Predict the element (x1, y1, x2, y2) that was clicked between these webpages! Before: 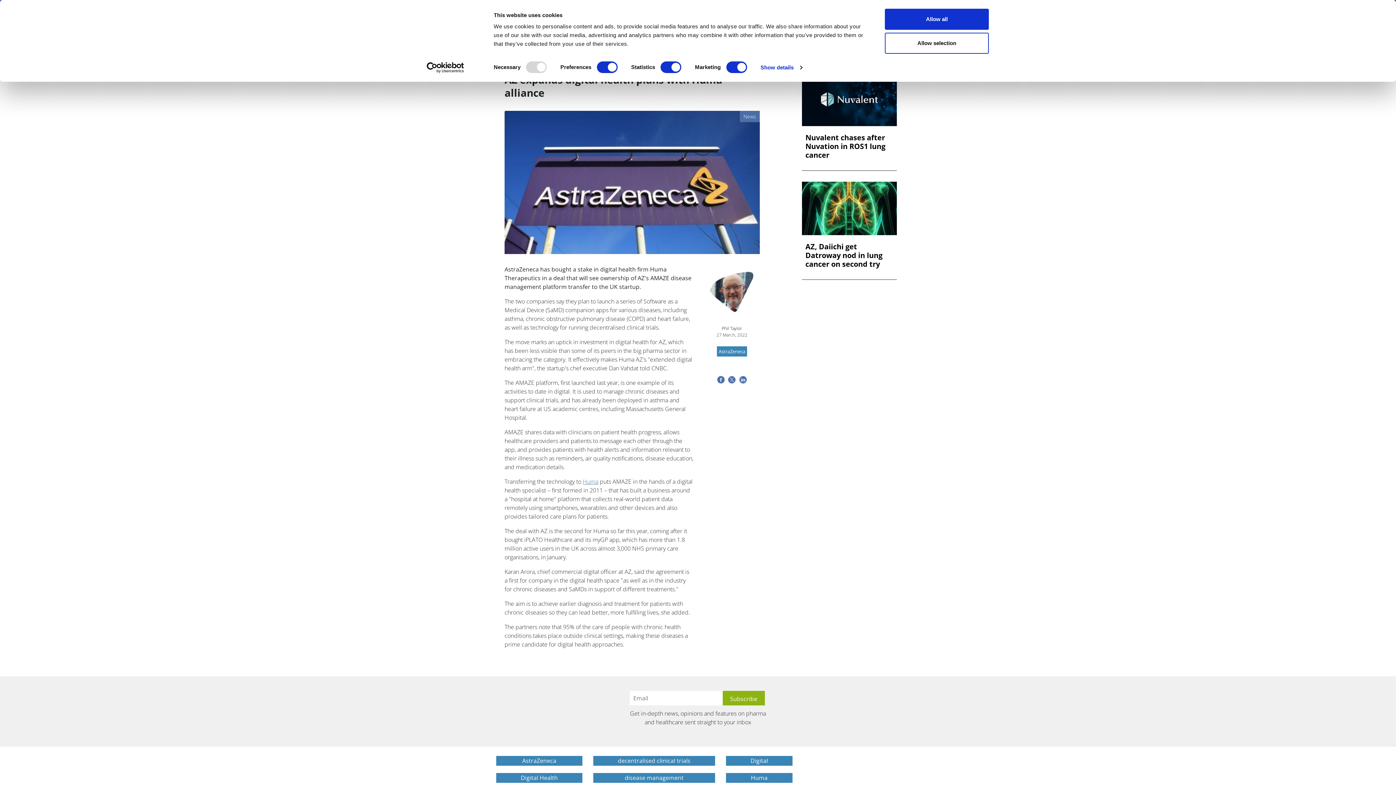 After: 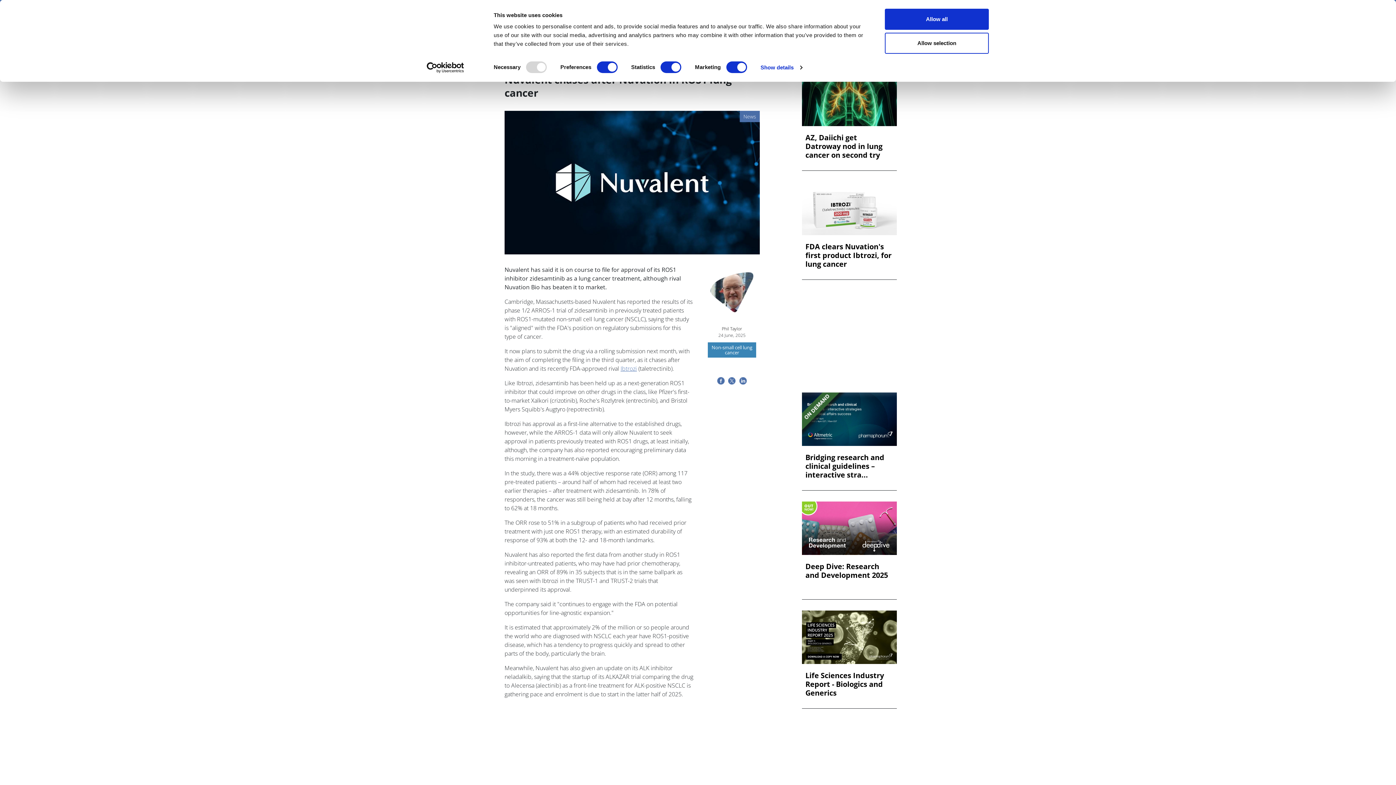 Action: label: Nuvalent chases after Nuvation in ROS1 lung cancer bbox: (805, 133, 893, 159)